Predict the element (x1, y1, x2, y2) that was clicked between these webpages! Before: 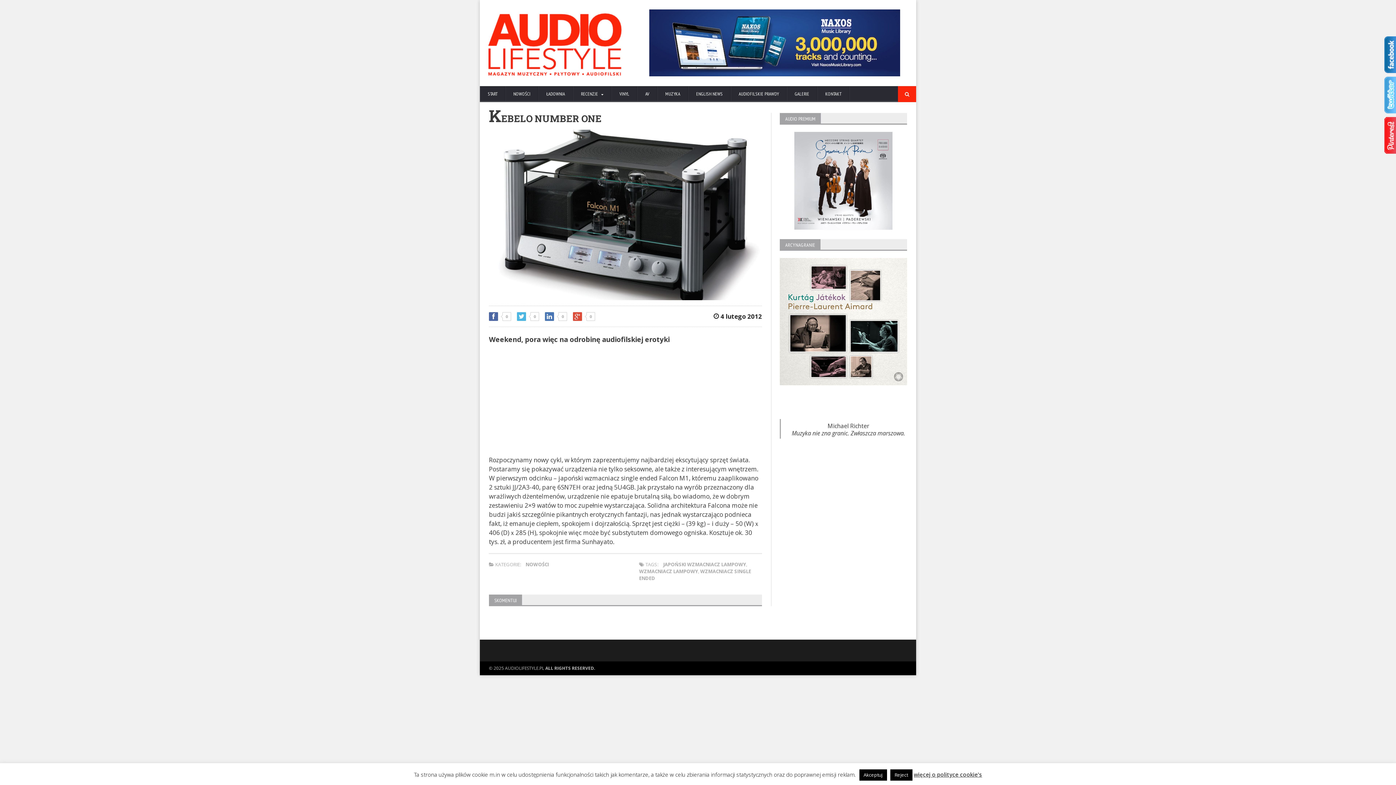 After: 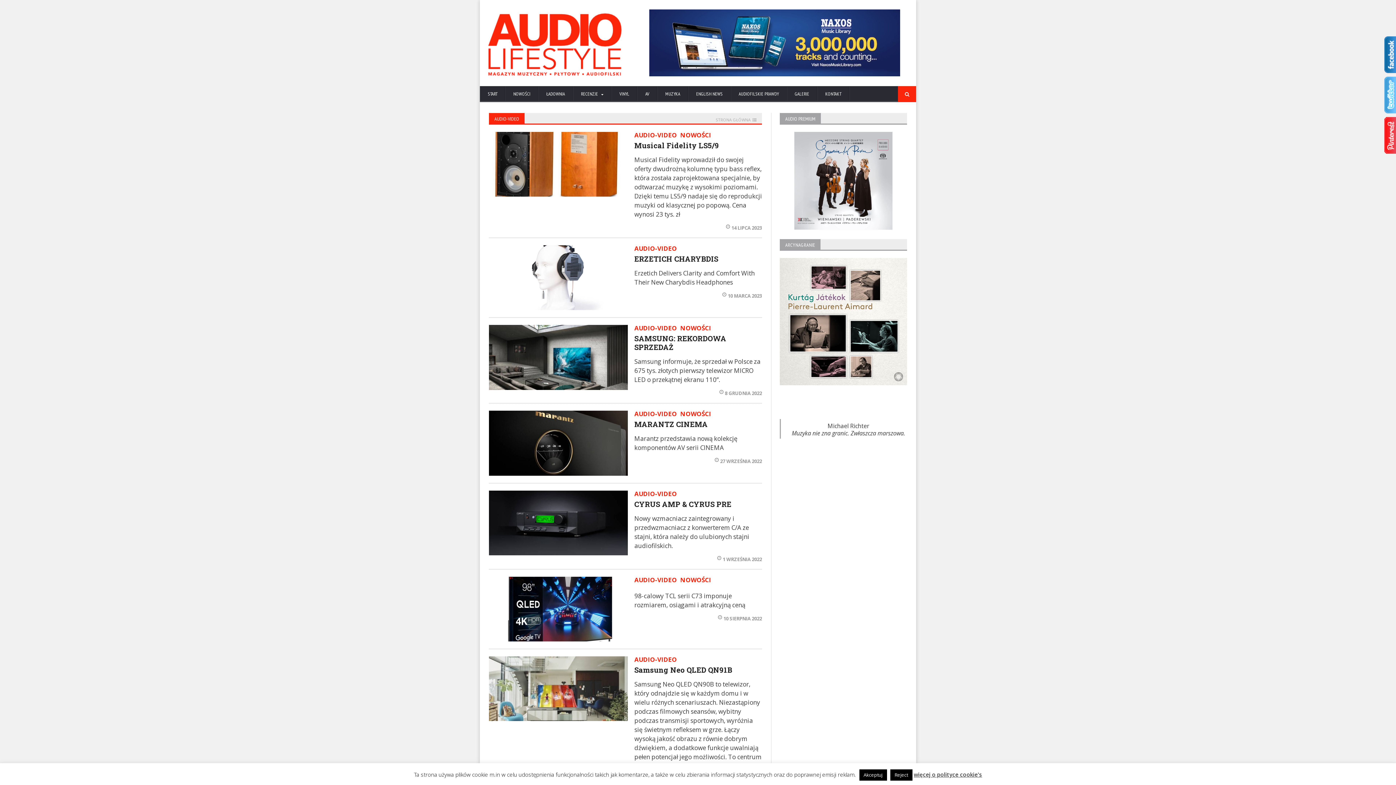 Action: label: AV bbox: (637, 86, 657, 102)